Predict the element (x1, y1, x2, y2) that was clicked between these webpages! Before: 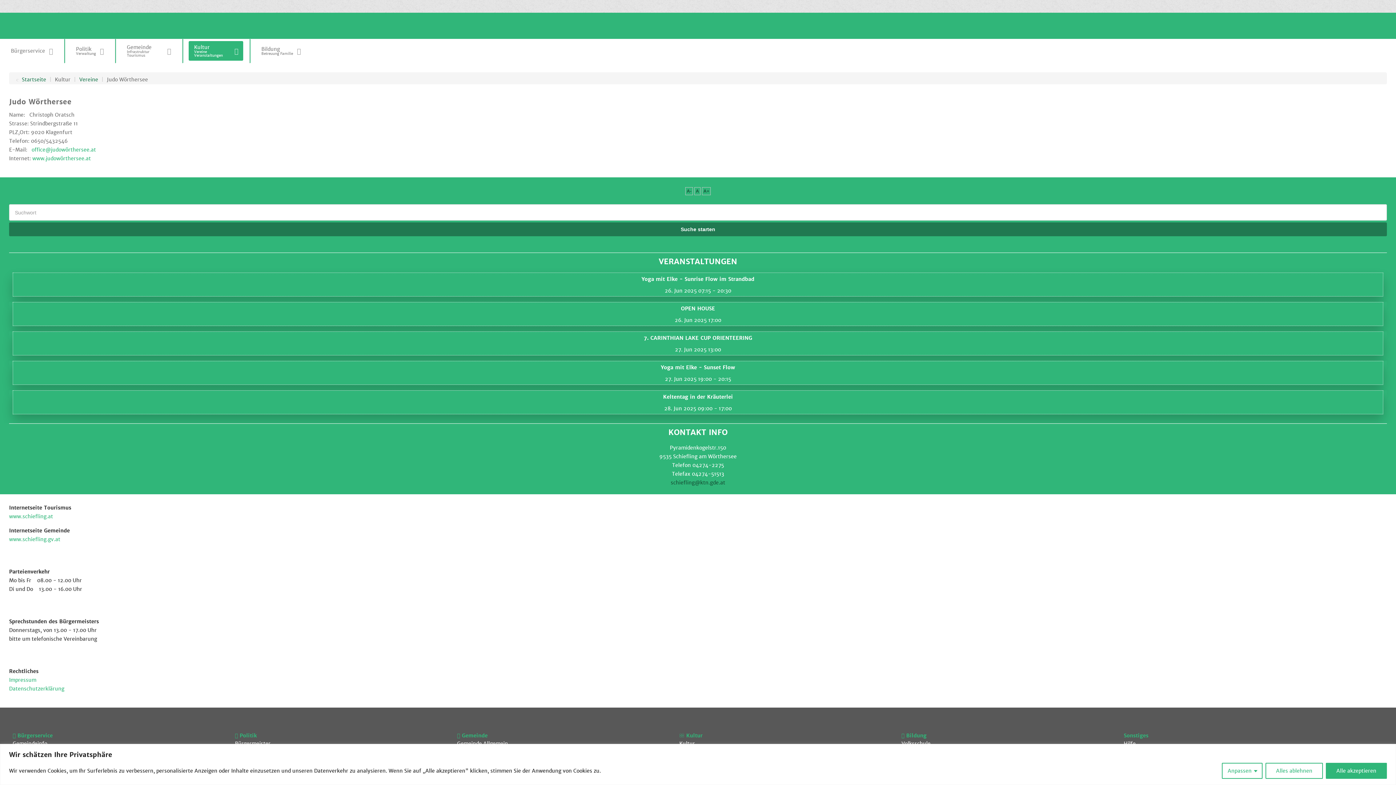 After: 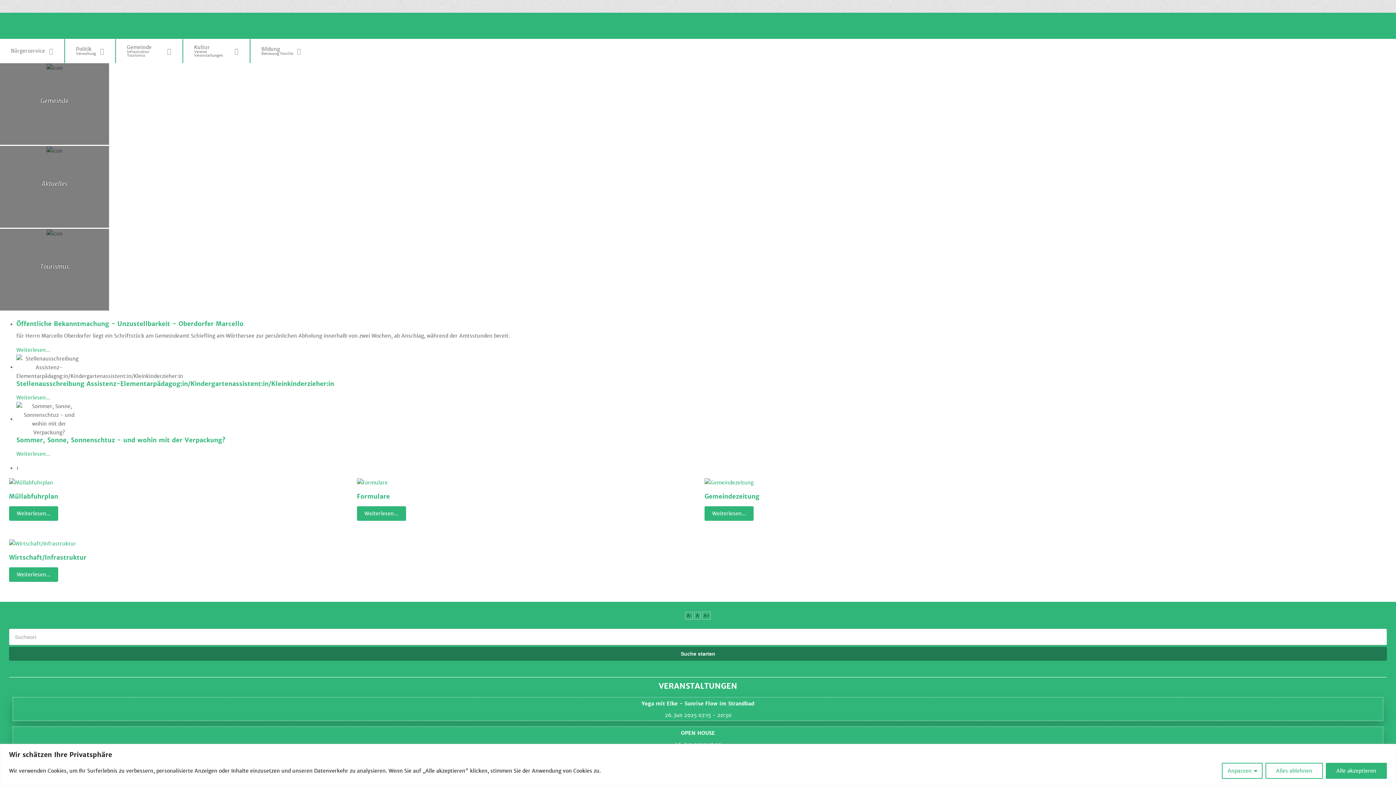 Action: label: . bbox: (0, 12, 1396, 38)